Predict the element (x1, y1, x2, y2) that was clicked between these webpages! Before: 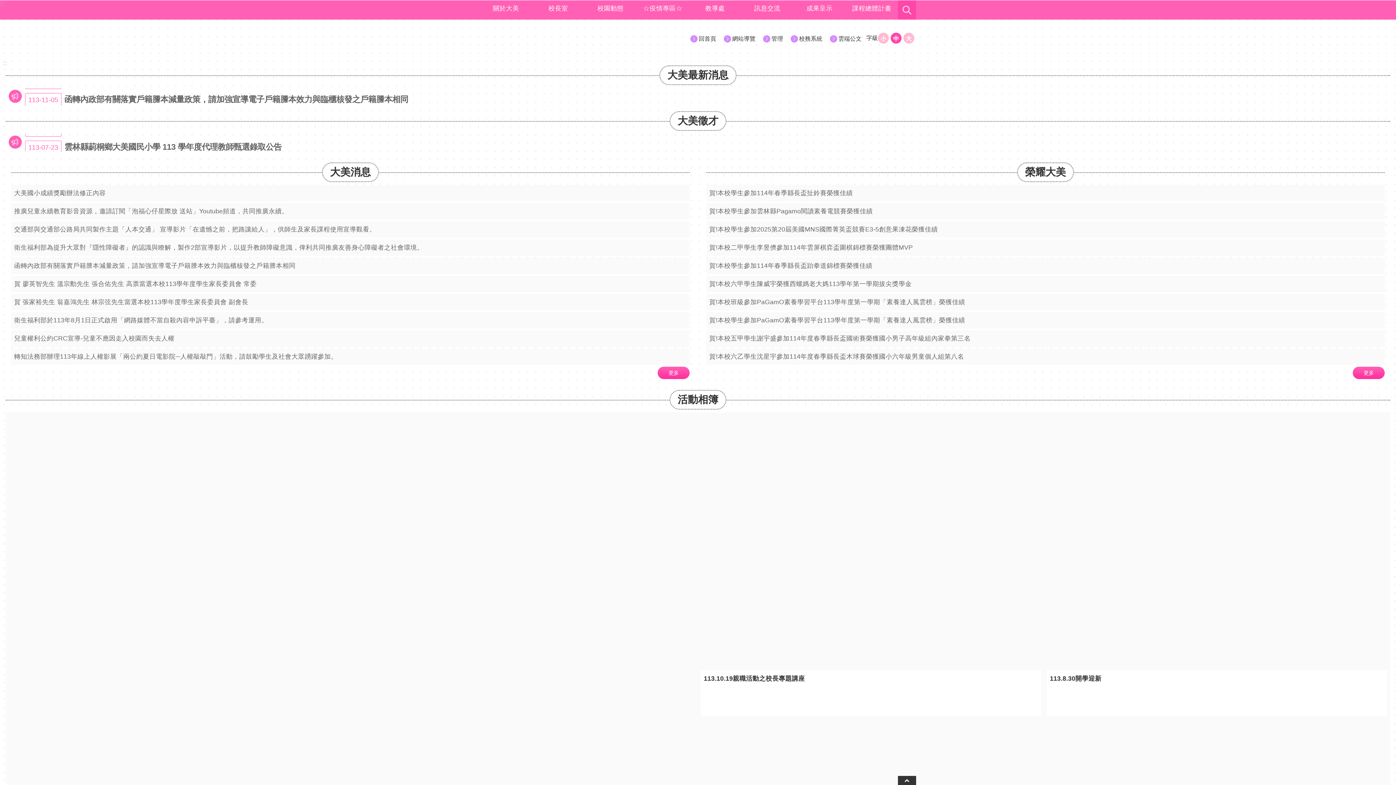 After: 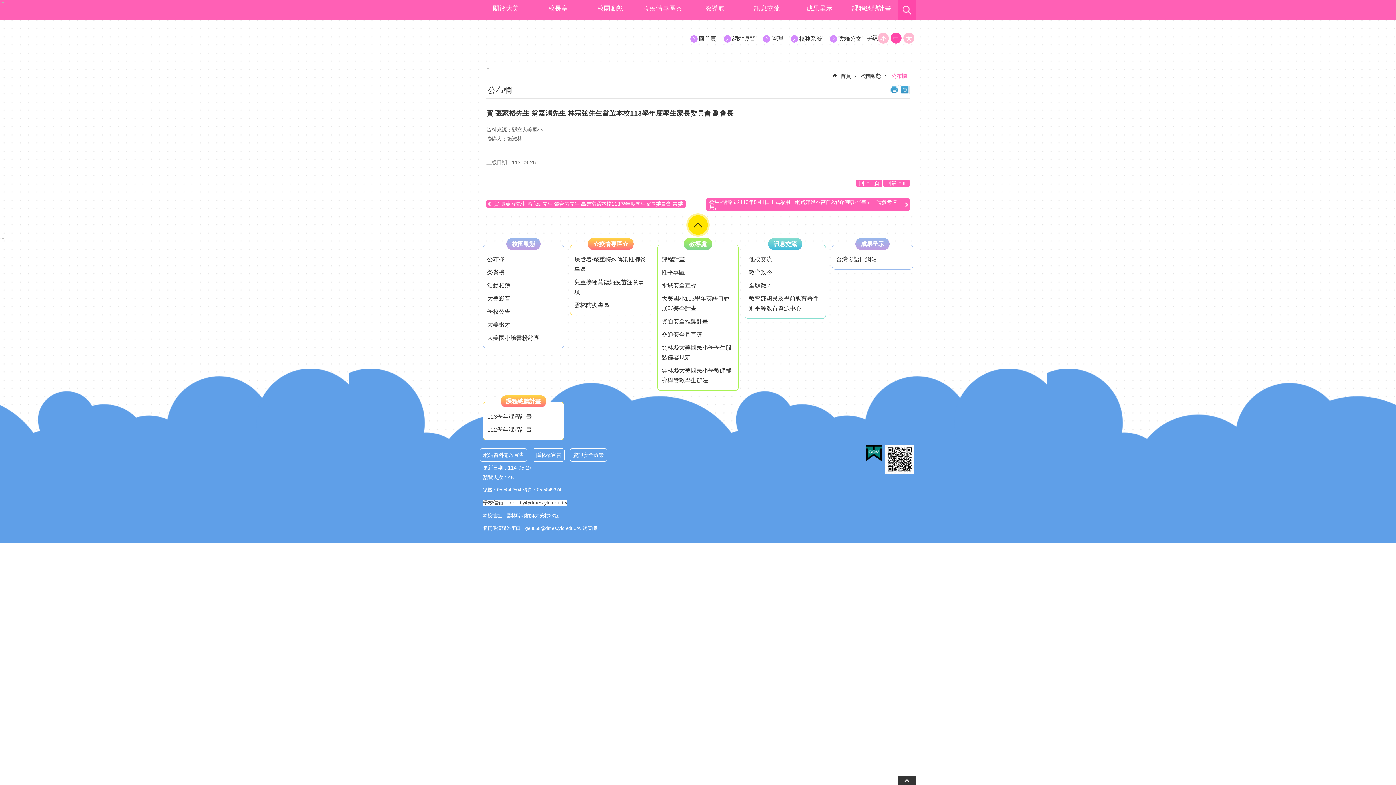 Action: label: 賀 張家裕先生 翁嘉鴻先生 林宗弦先生當選本校113學年度學生家長委員會 副會長 bbox: (11, 294, 689, 310)